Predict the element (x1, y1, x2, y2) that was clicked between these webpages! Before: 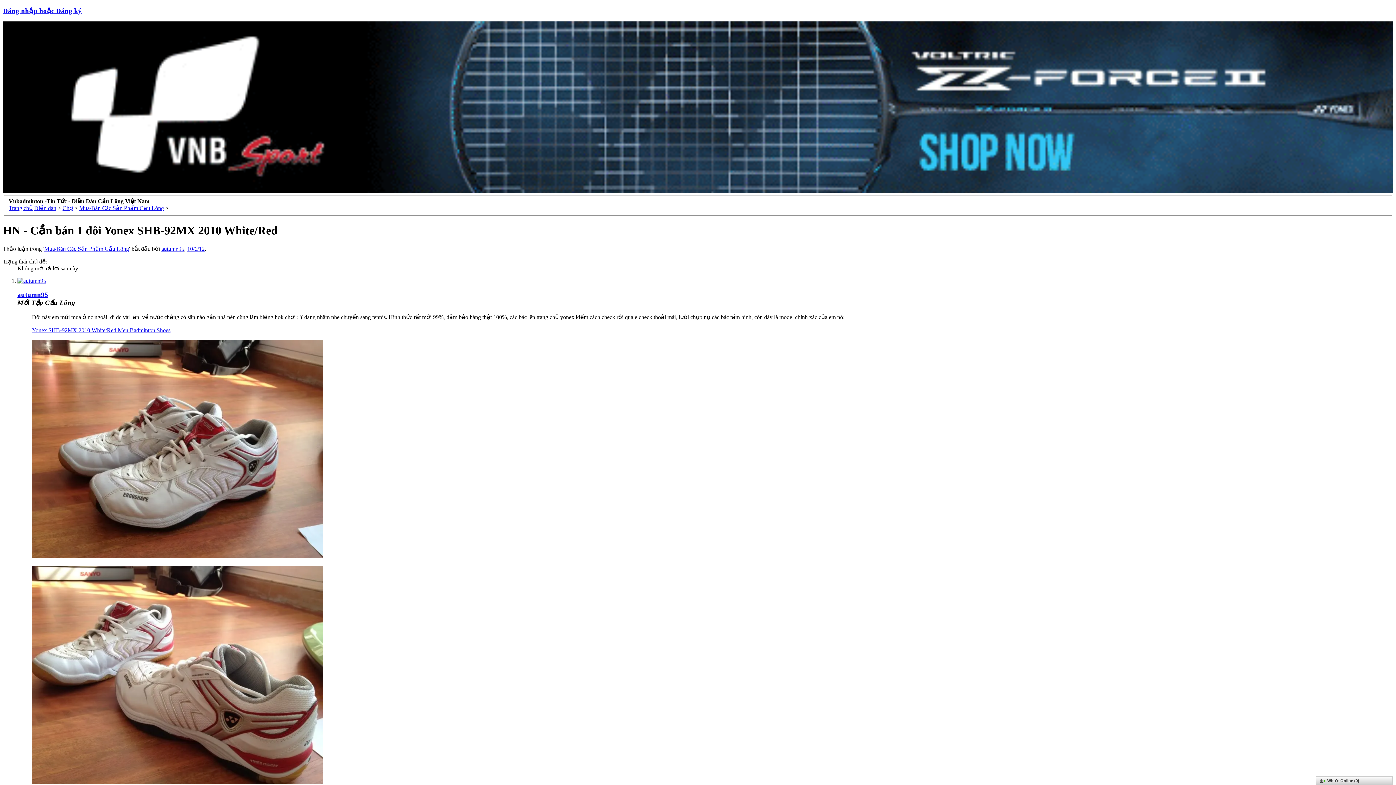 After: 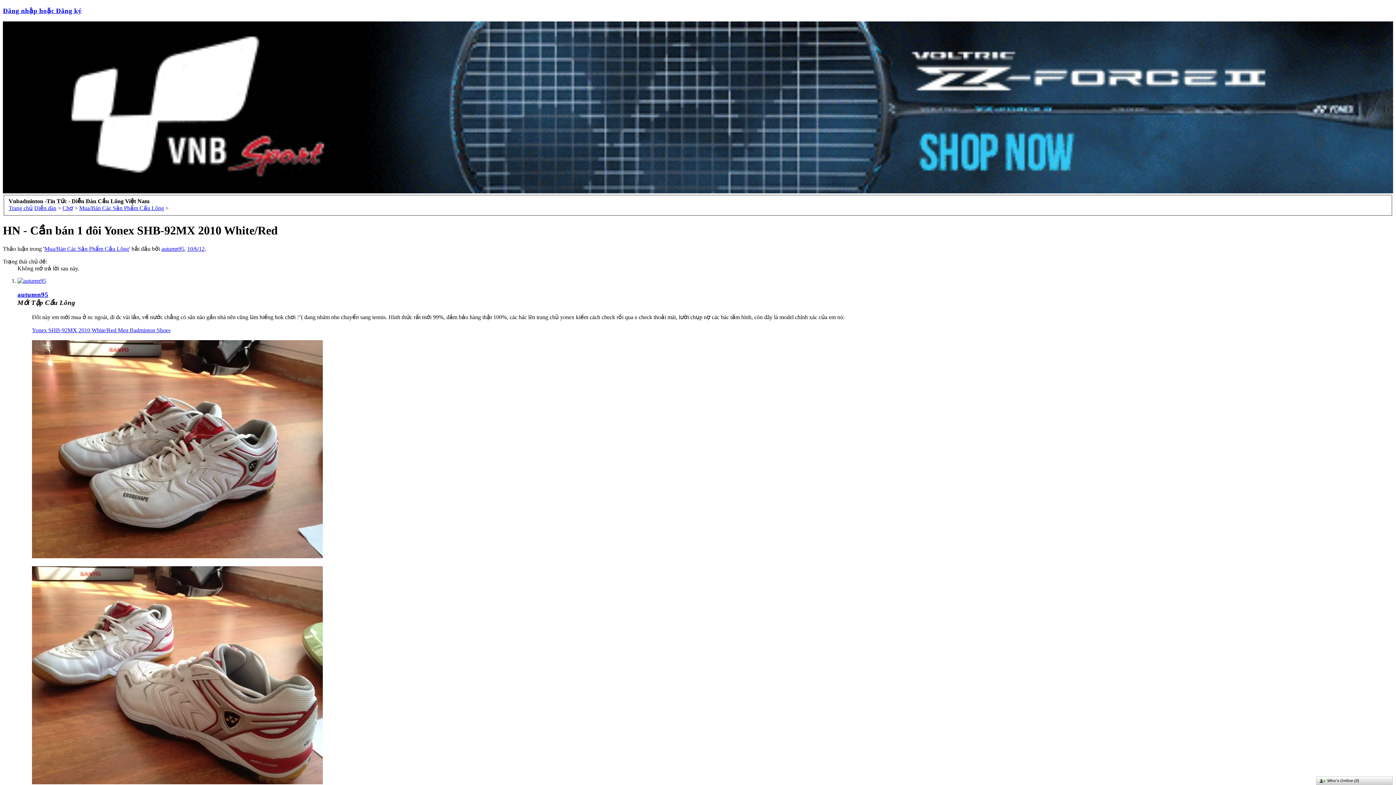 Action: bbox: (2, 188, 1393, 194)